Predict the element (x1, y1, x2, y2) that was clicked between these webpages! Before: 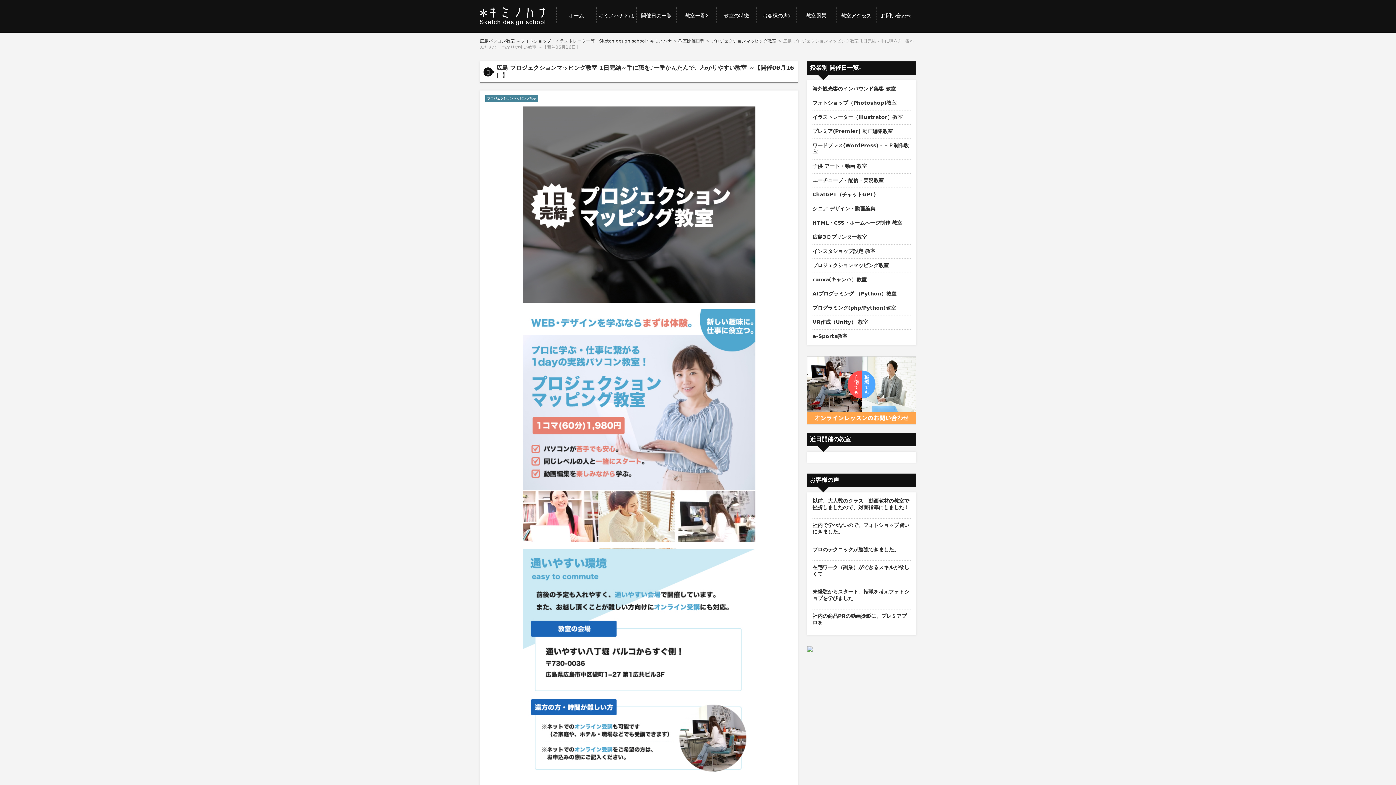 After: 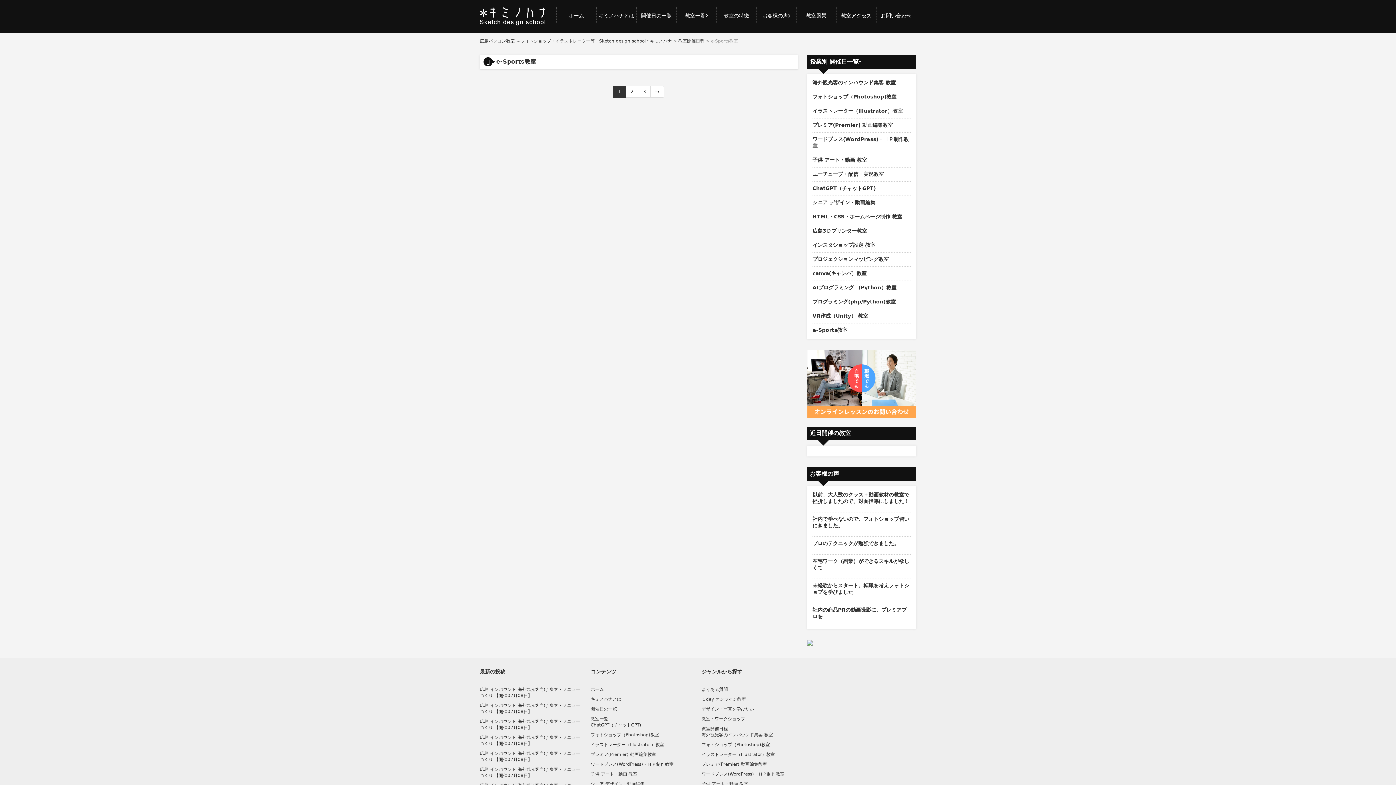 Action: label: e-Sports教室 bbox: (812, 329, 910, 339)